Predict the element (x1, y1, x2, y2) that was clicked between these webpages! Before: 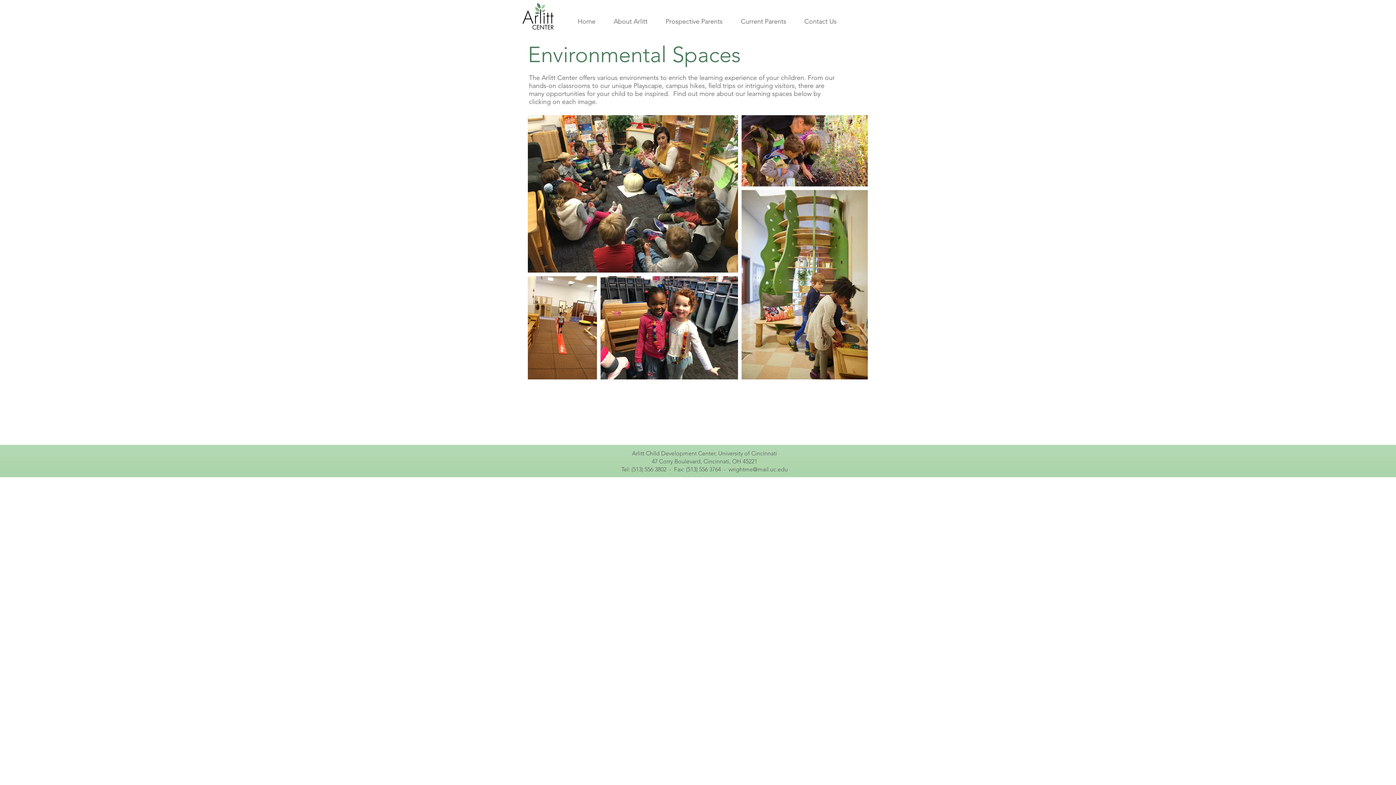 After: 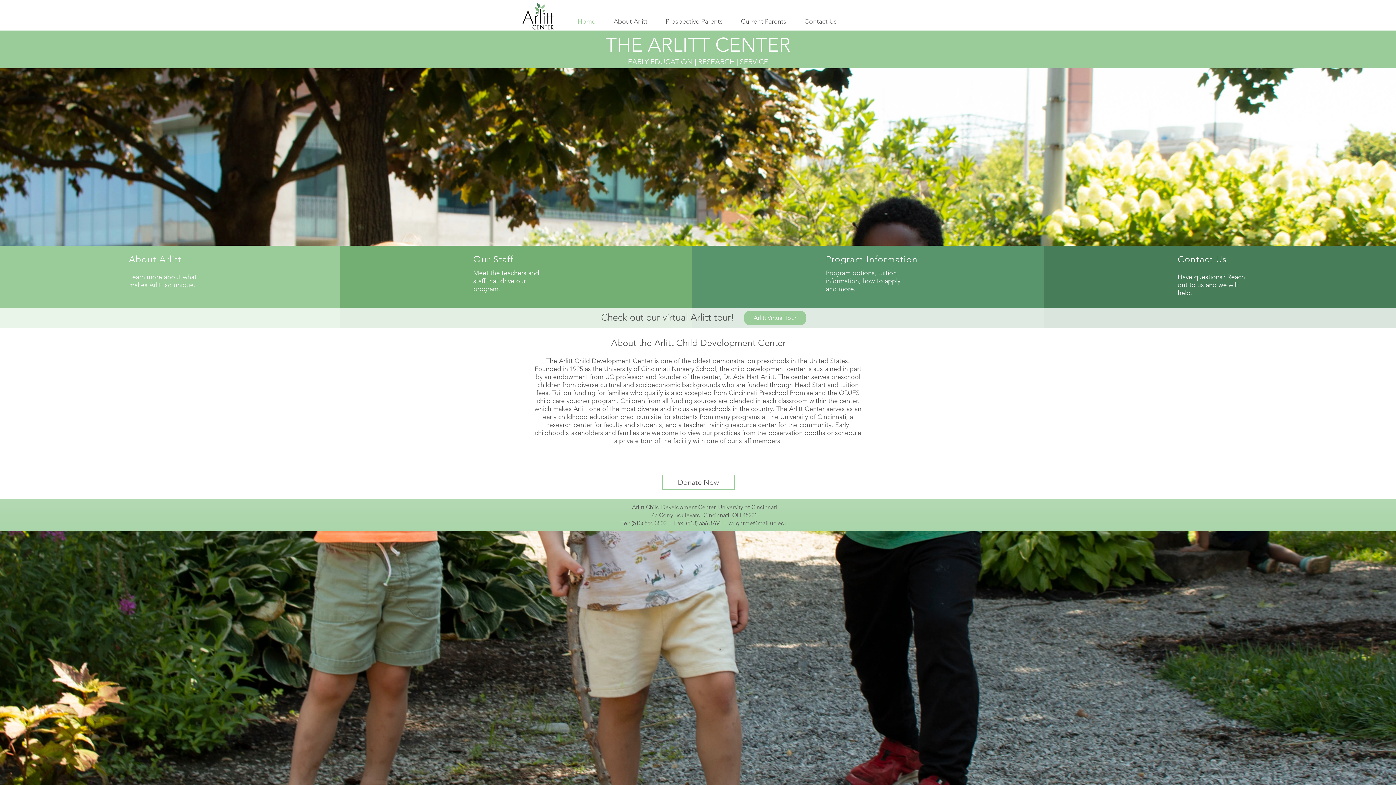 Action: label: Home bbox: (568, 12, 604, 30)